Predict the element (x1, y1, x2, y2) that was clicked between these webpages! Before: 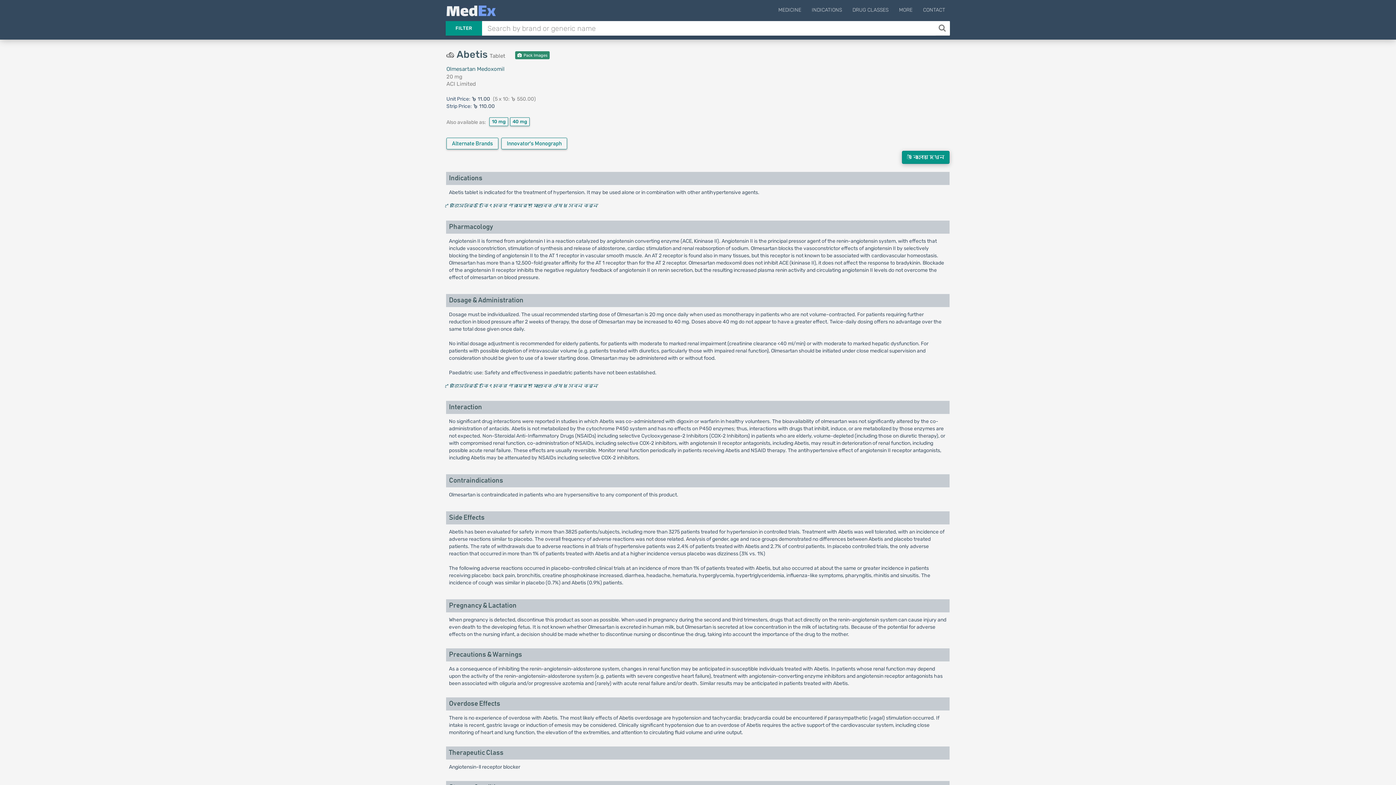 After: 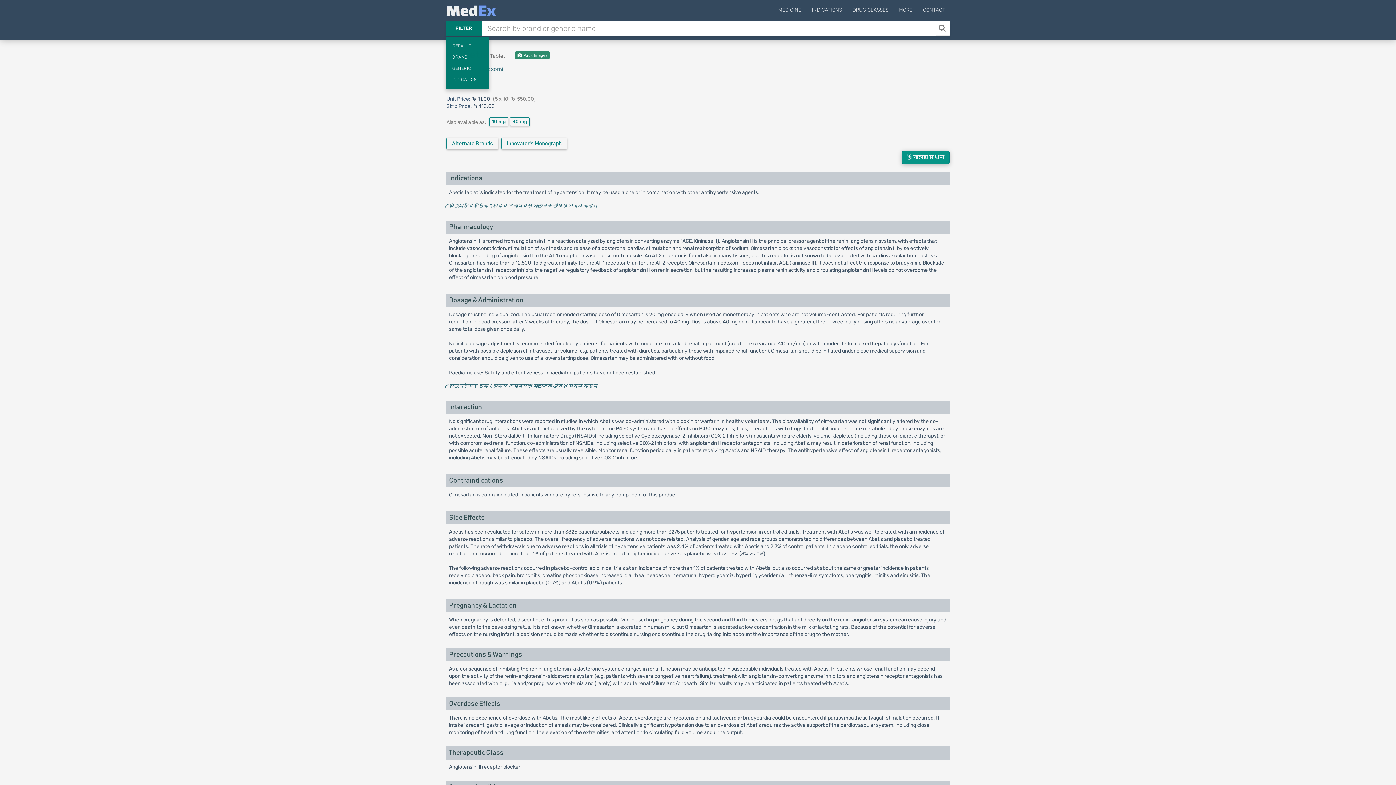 Action: label: FILTER bbox: (445, 21, 482, 35)